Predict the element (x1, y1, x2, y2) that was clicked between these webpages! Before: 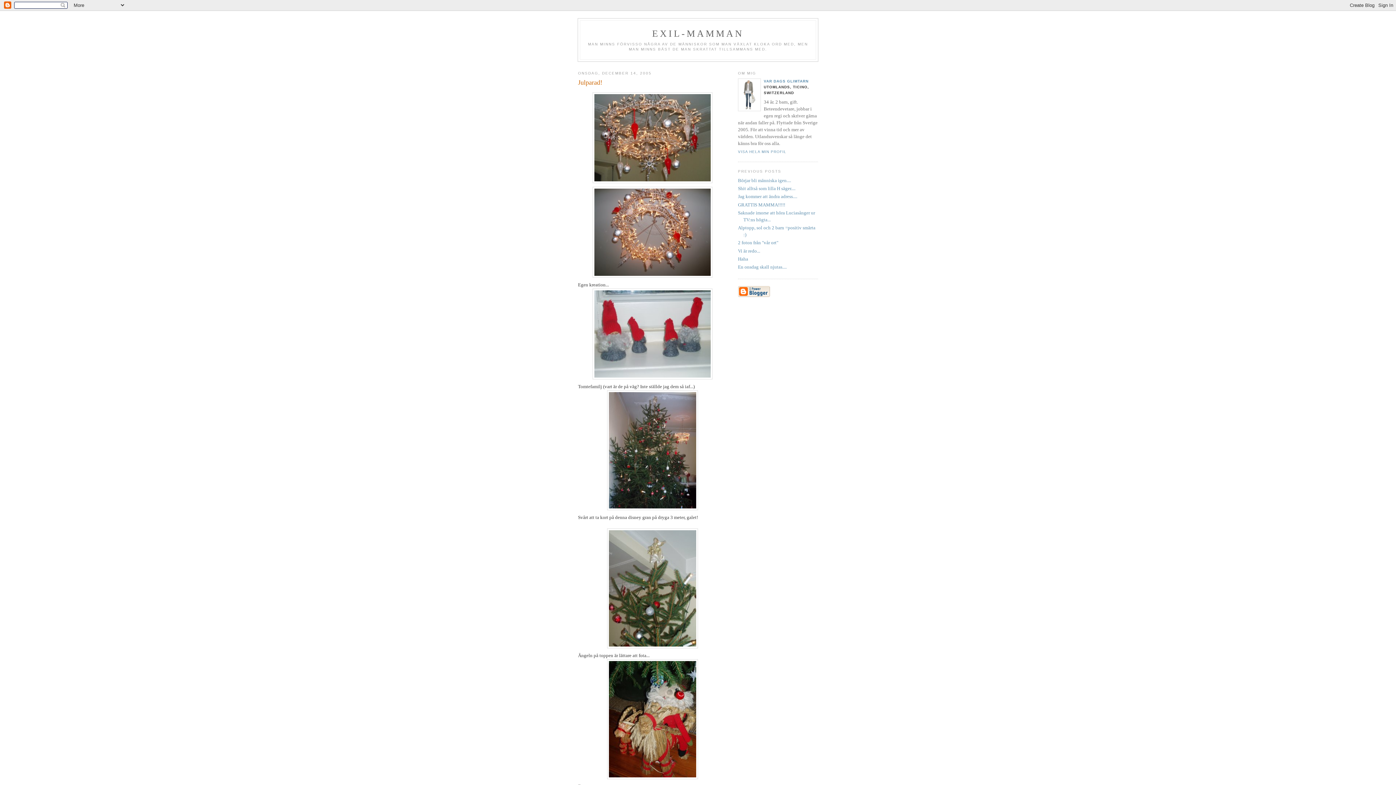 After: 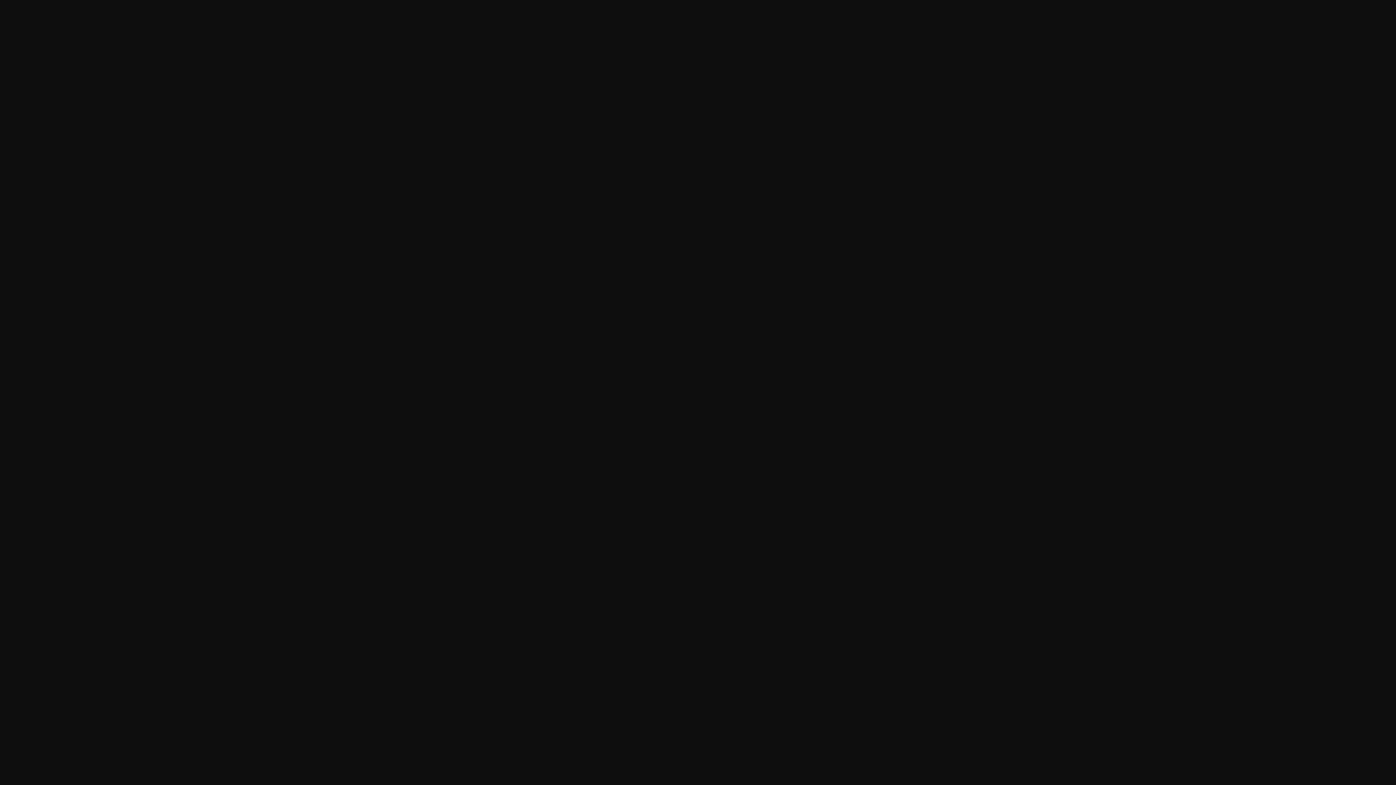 Action: bbox: (578, 528, 727, 648)